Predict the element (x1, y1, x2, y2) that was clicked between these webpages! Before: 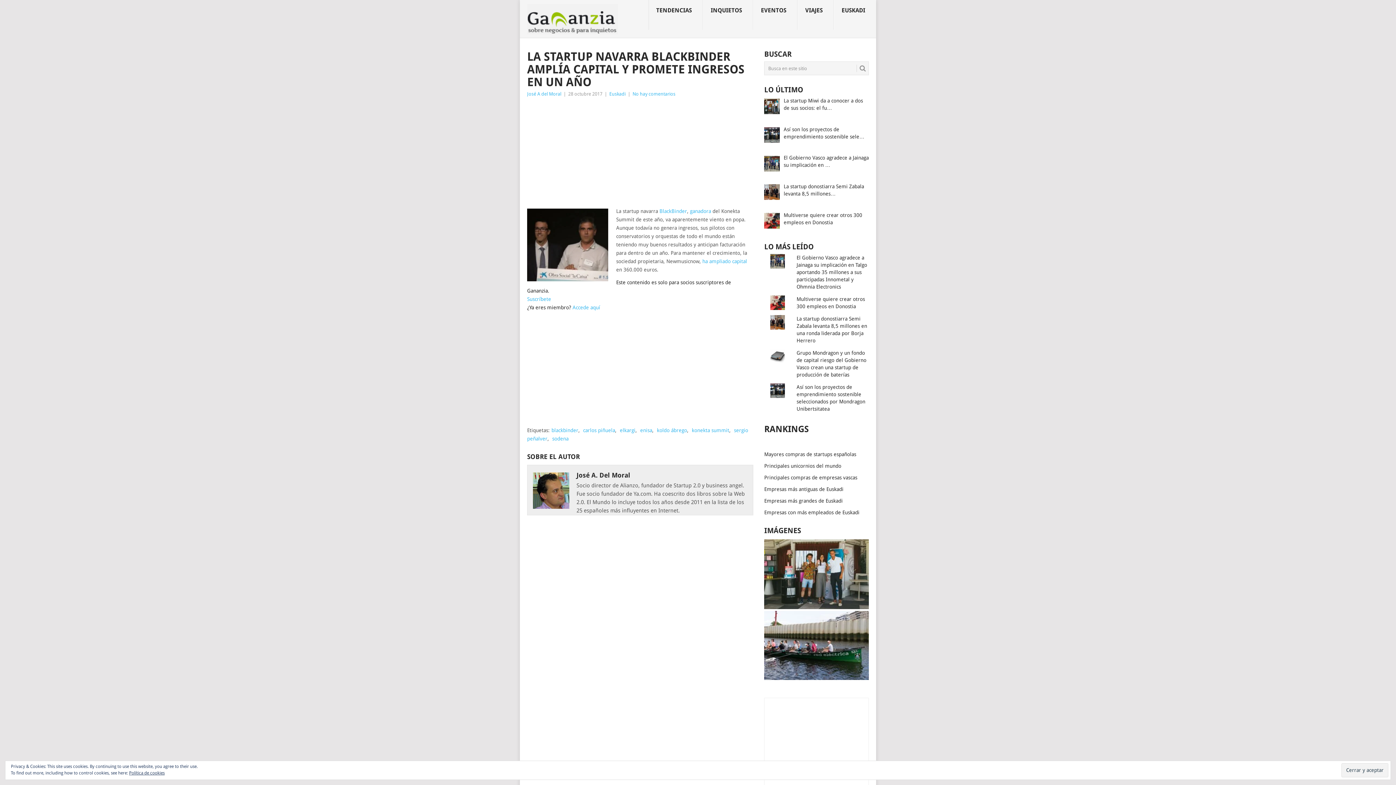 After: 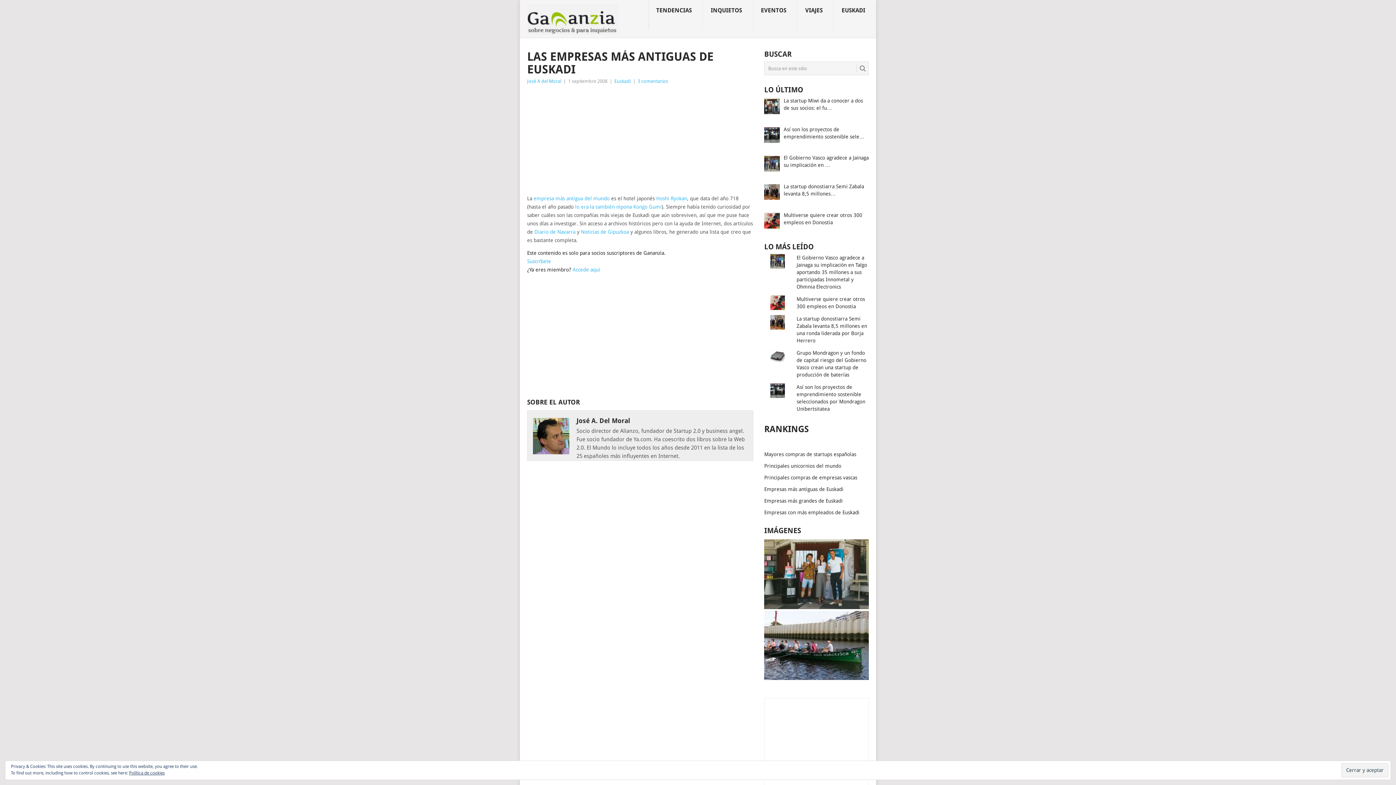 Action: bbox: (764, 486, 843, 492) label: Empresas más antiguas de Euskadi